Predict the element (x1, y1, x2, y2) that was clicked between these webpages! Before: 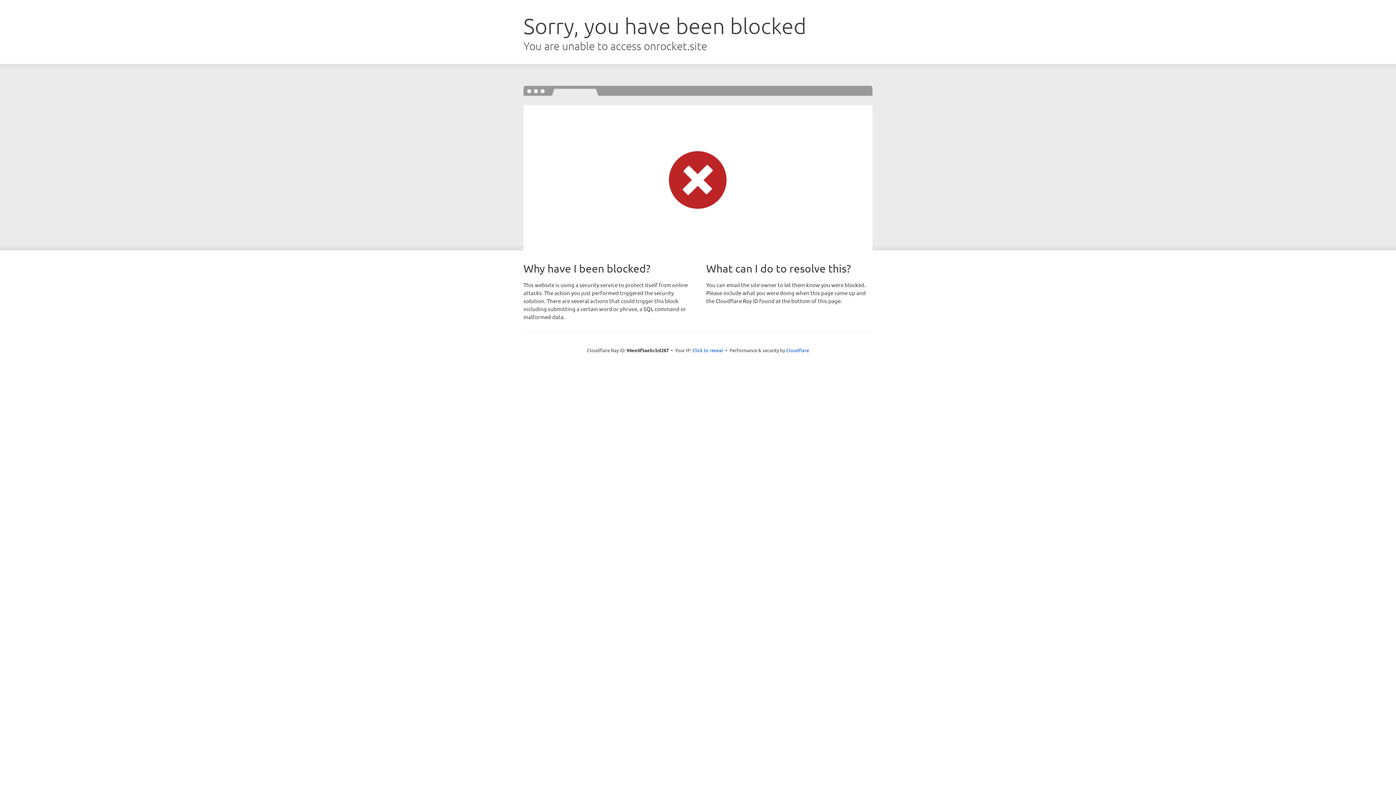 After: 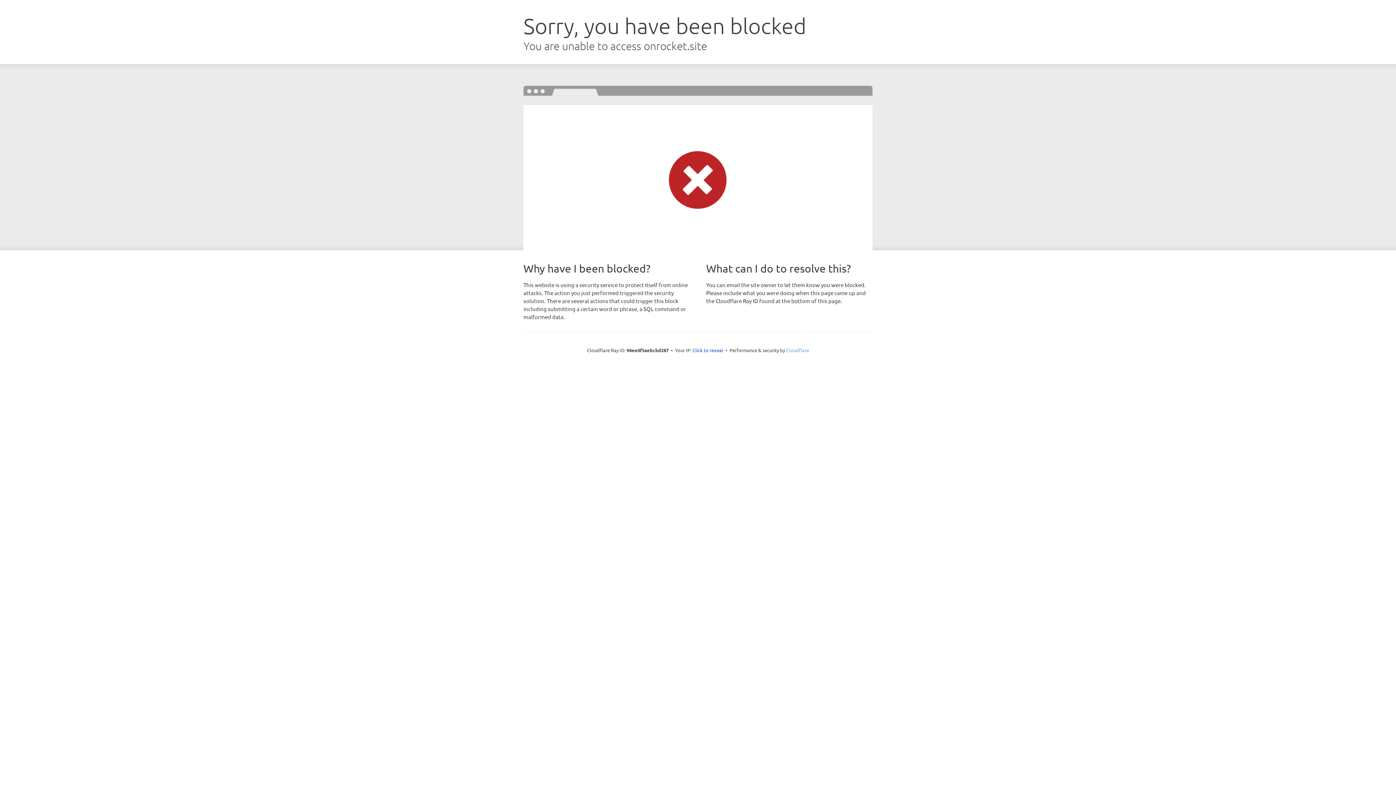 Action: bbox: (786, 347, 809, 353) label: Cloudflare